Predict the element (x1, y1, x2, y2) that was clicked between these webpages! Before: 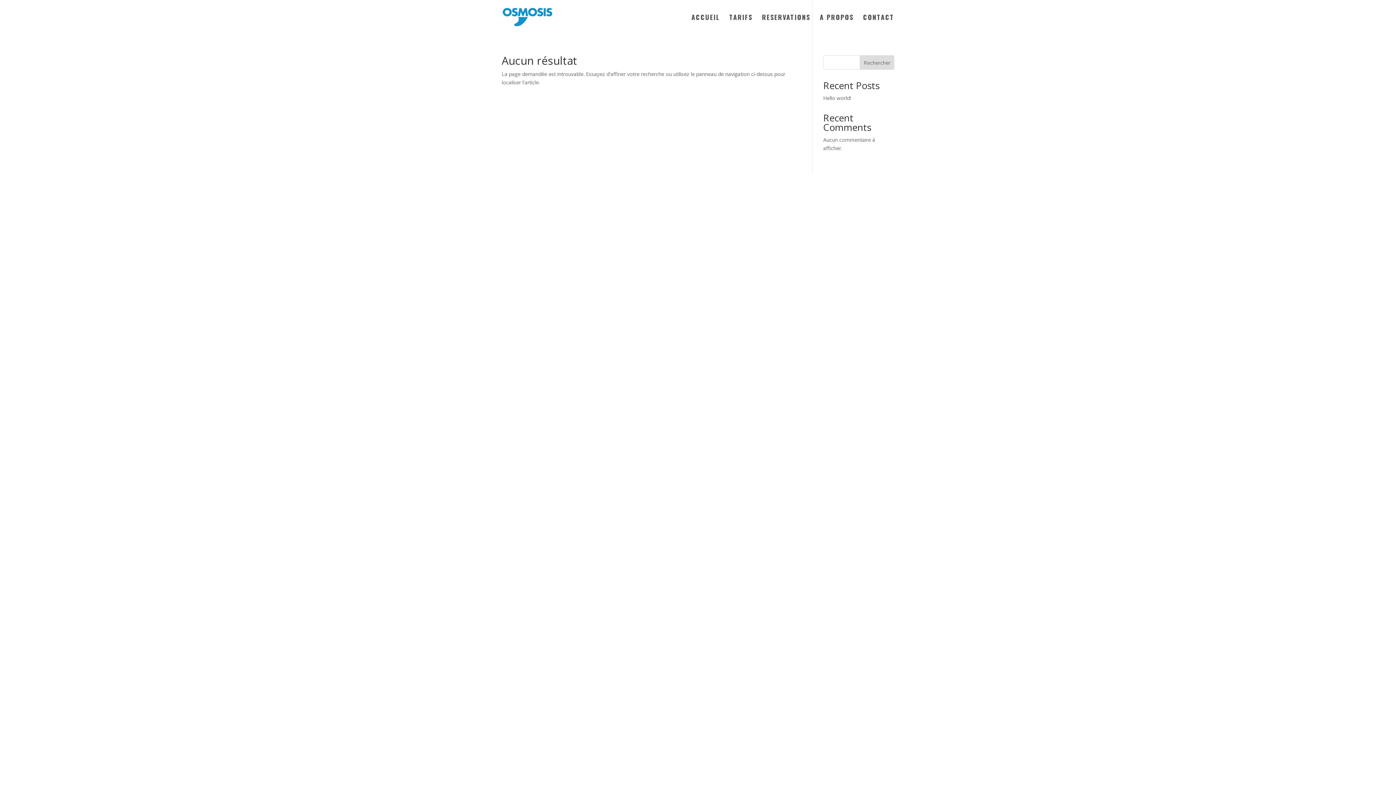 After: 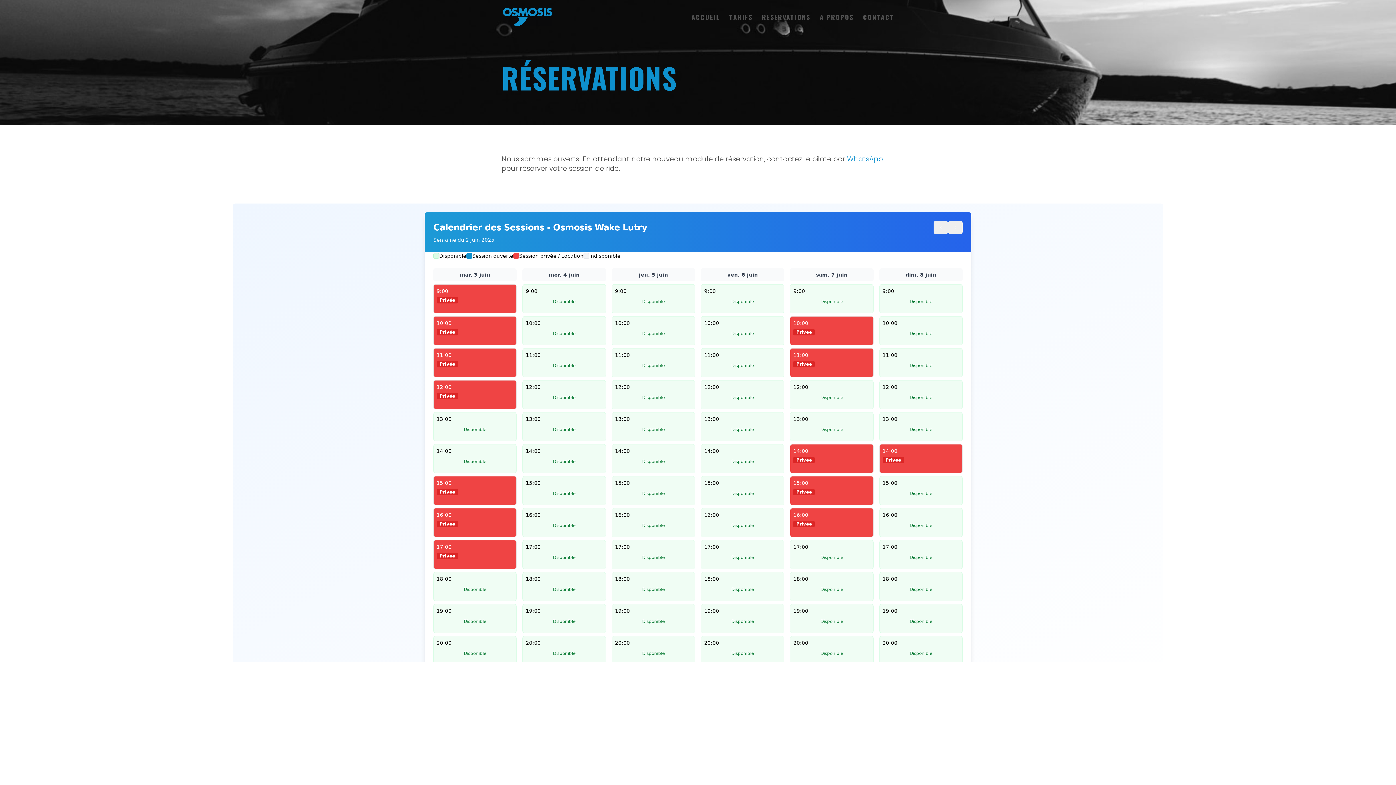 Action: bbox: (762, 14, 810, 34) label: RESERVATIONS